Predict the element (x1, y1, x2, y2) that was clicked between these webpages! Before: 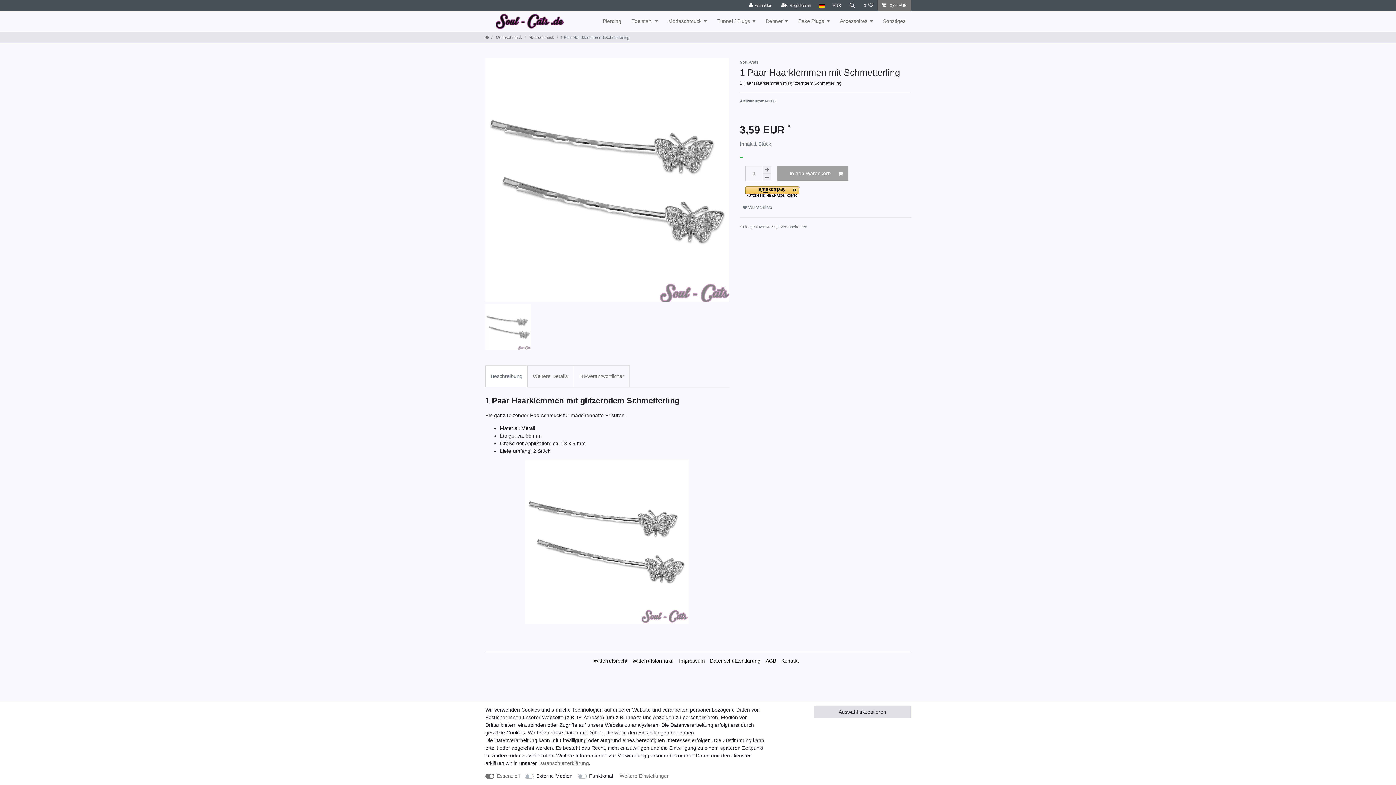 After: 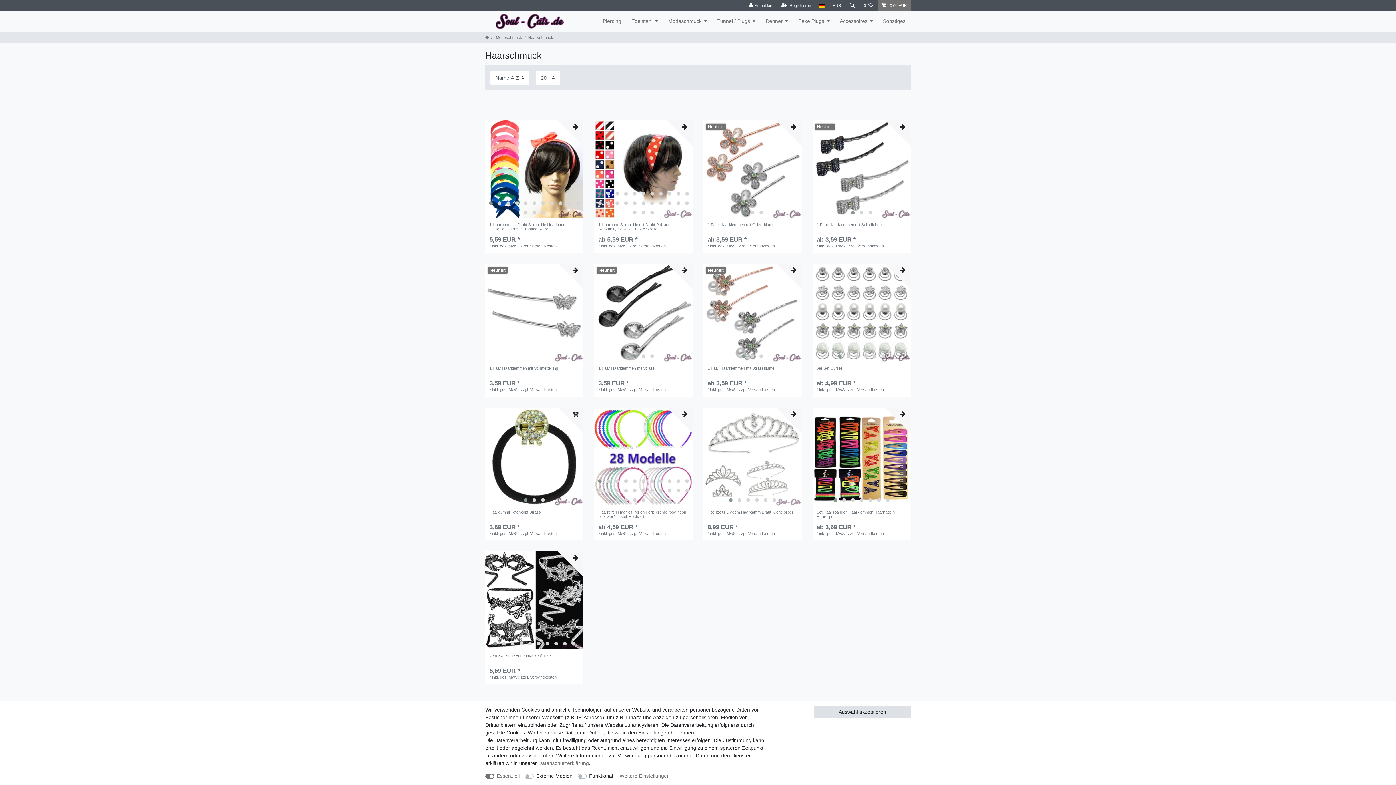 Action: bbox: (528, 35, 554, 39) label:  Haarschmuck